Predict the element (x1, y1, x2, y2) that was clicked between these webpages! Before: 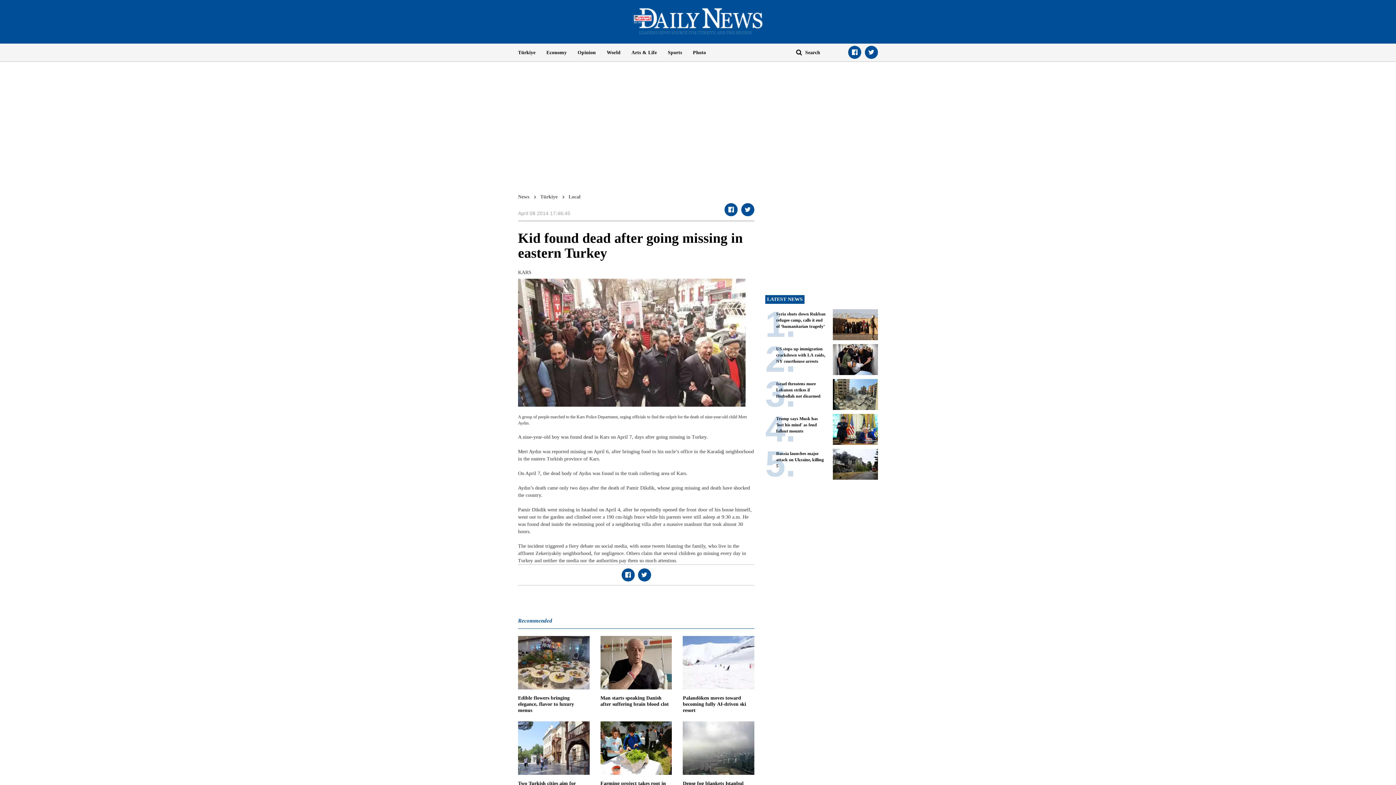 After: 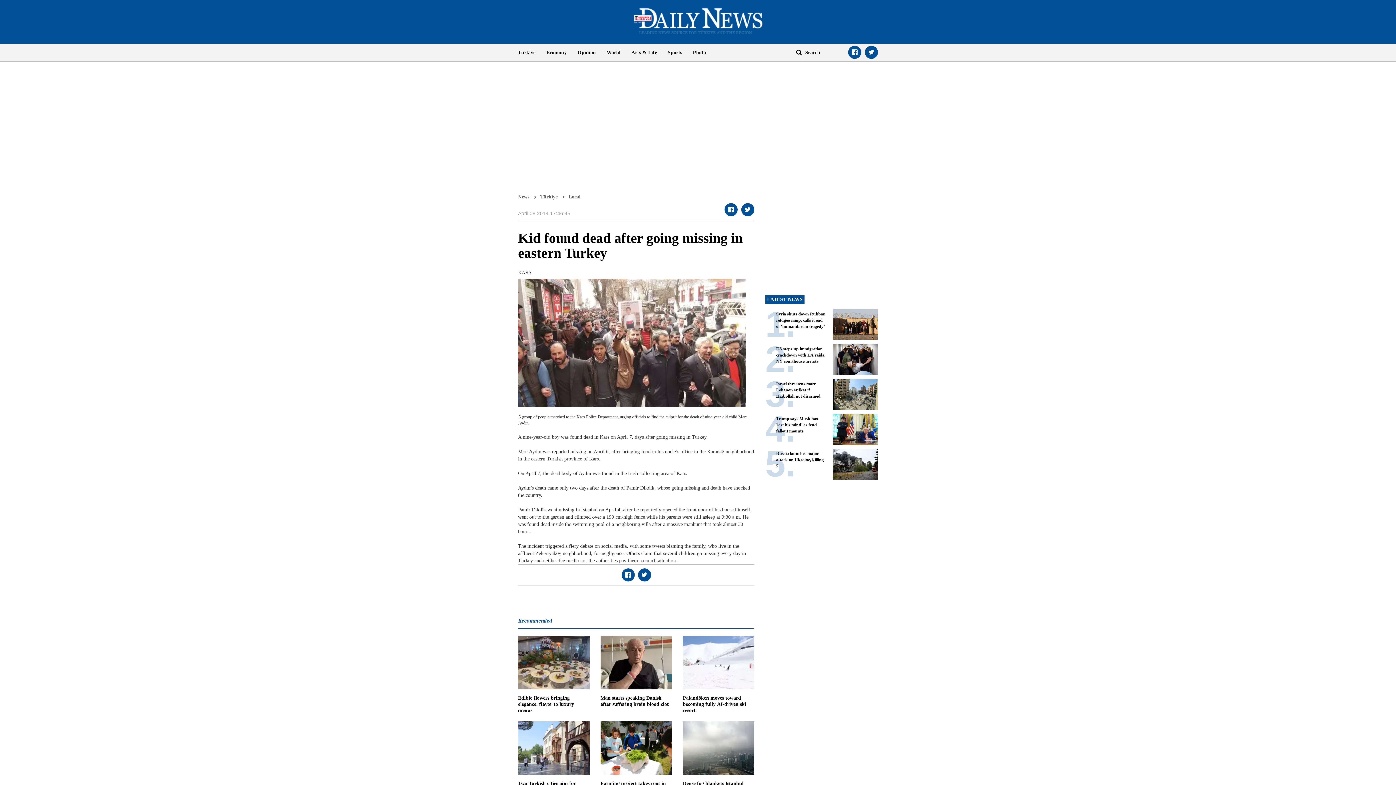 Action: label: Sports bbox: (662, 43, 687, 61)